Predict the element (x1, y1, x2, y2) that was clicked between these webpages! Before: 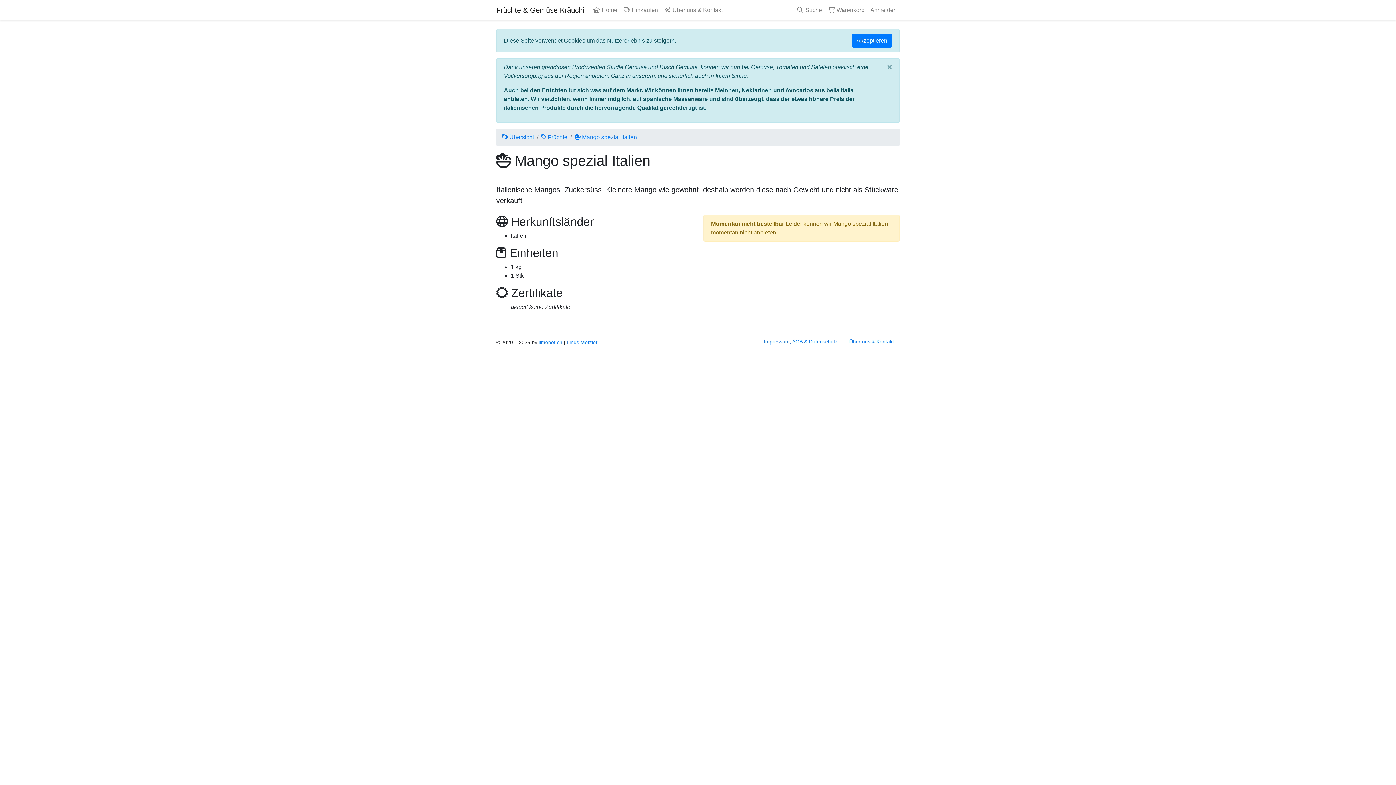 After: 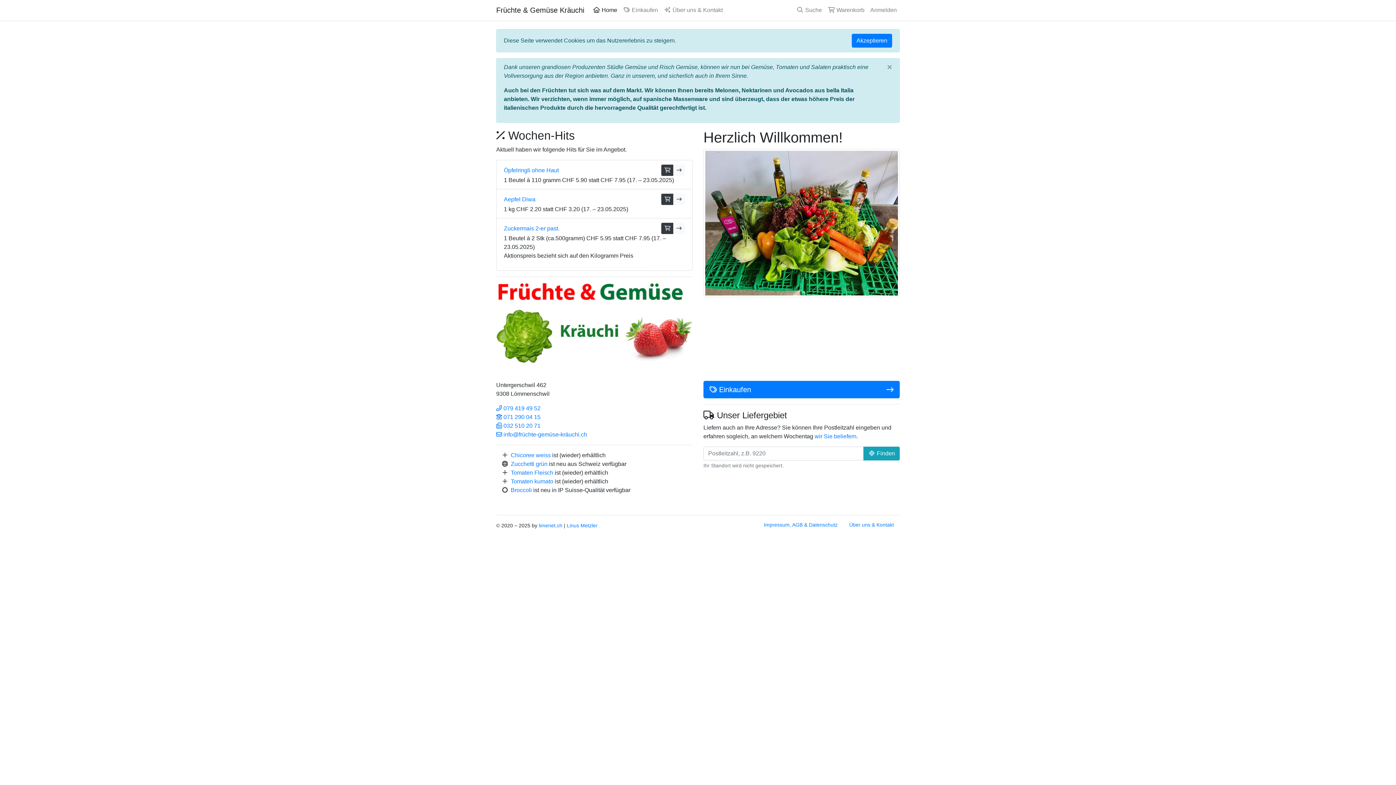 Action: bbox: (590, 2, 620, 17) label:  Home